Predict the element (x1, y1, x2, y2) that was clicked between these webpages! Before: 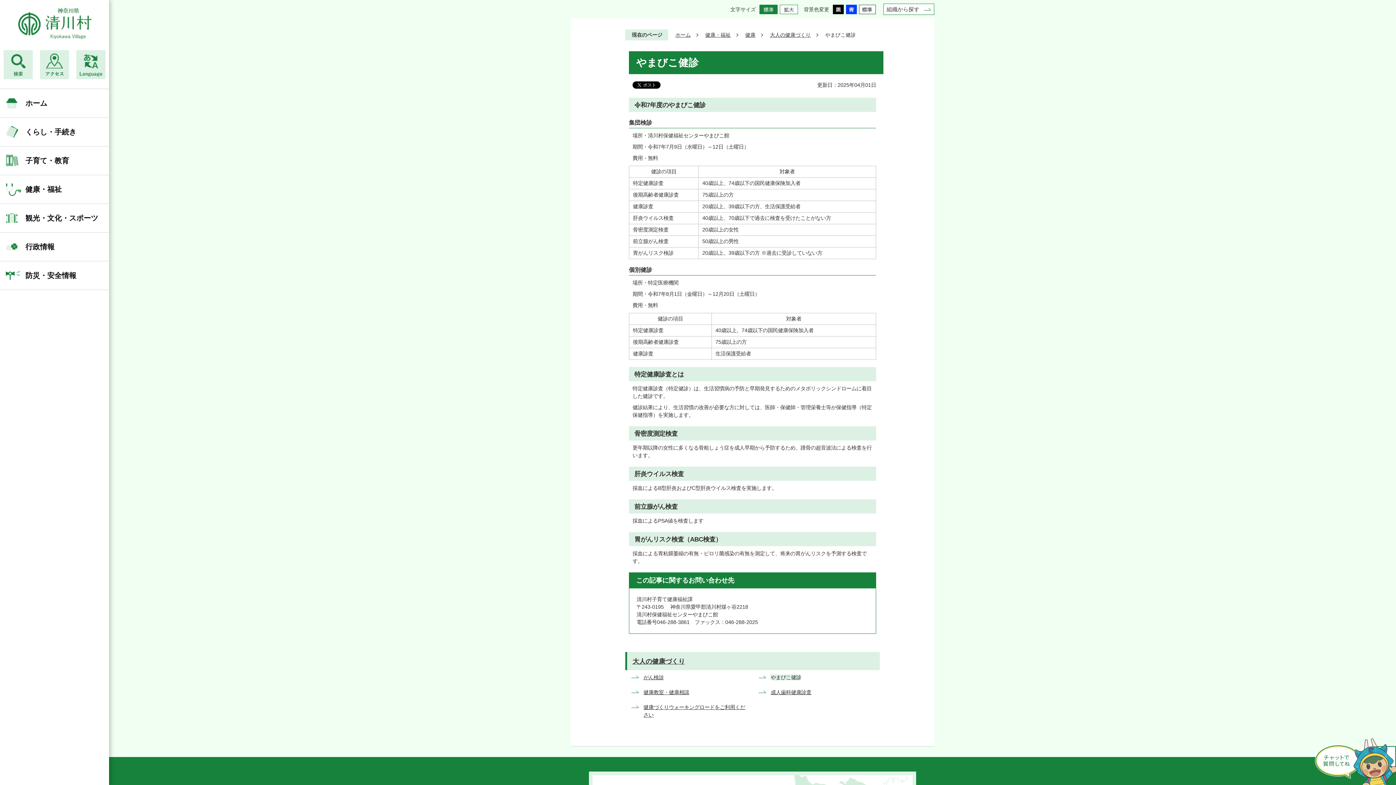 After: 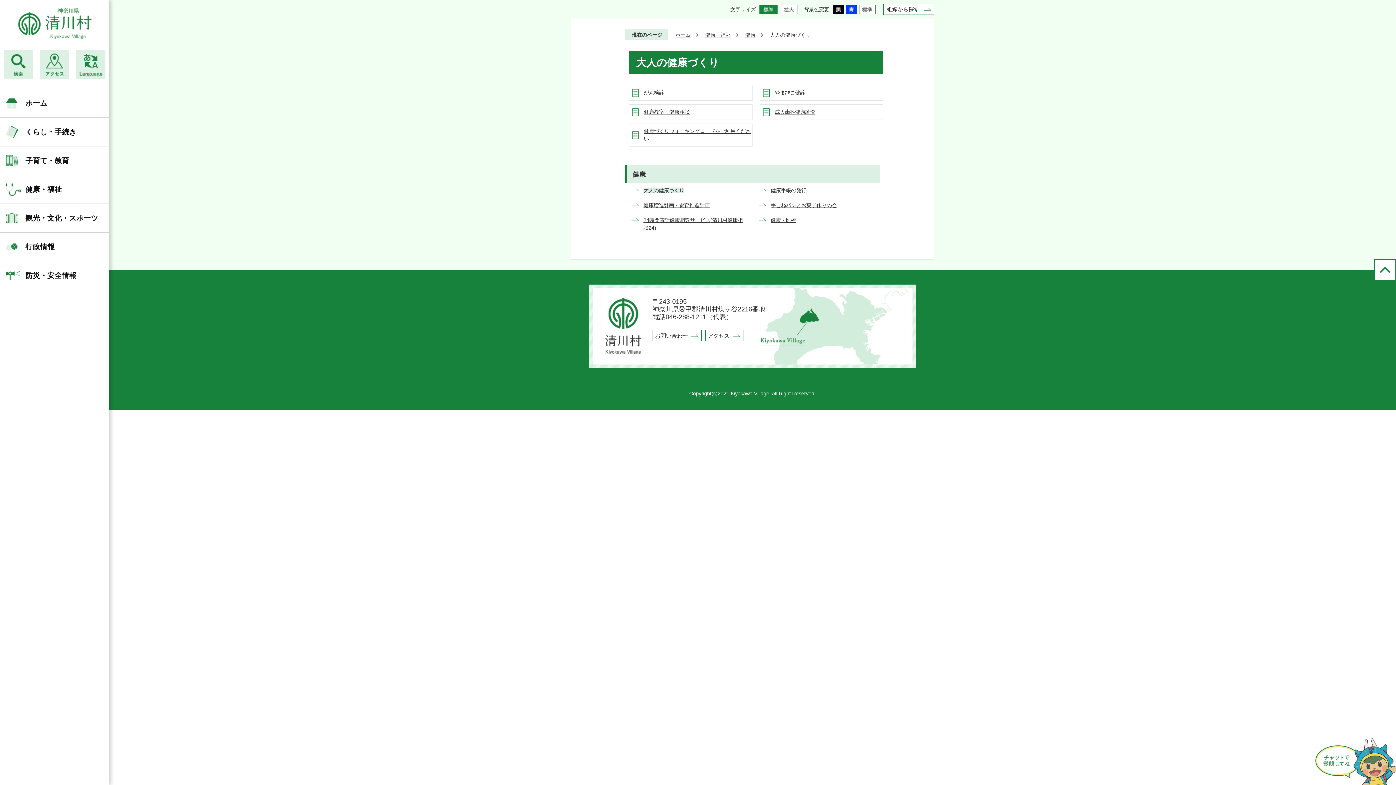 Action: label: 大人の健康づくり bbox: (759, 31, 810, 38)